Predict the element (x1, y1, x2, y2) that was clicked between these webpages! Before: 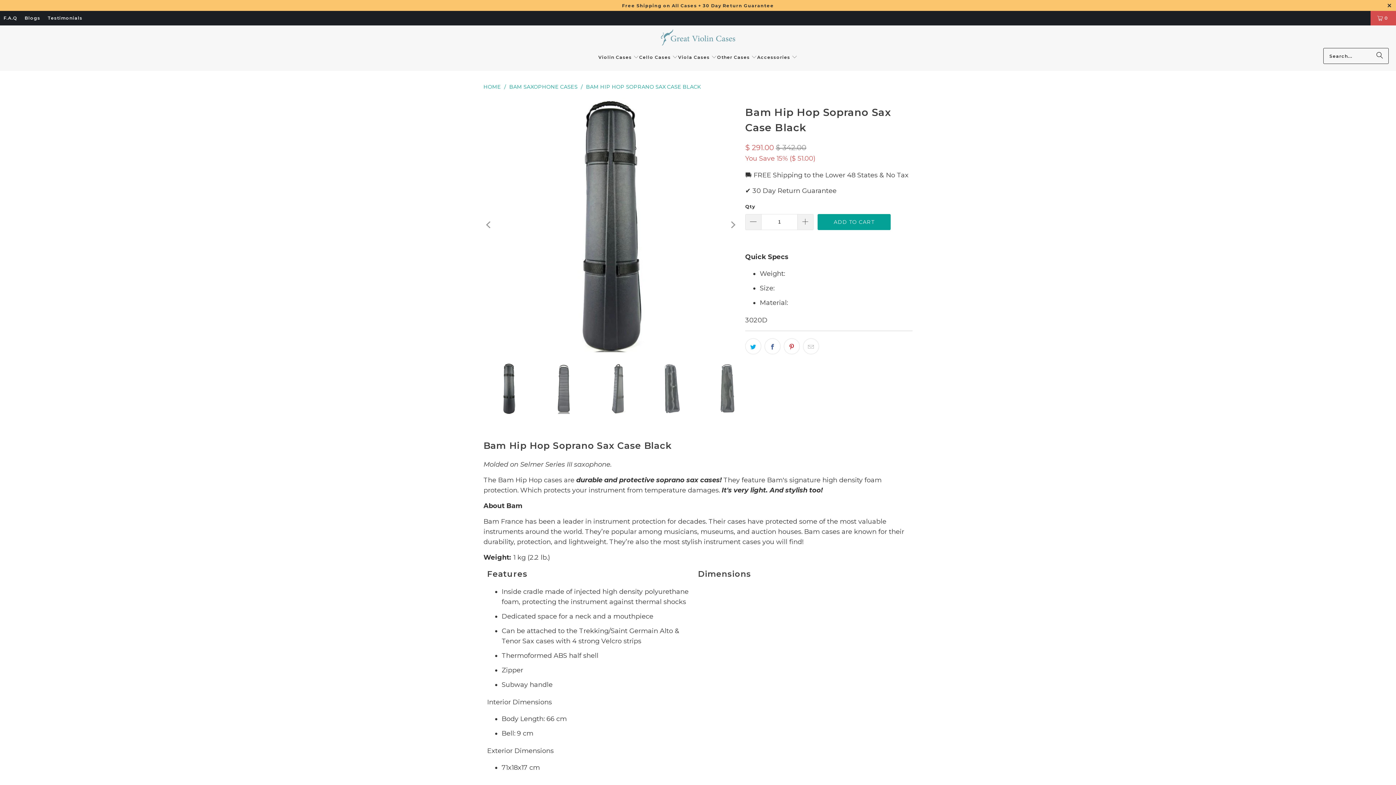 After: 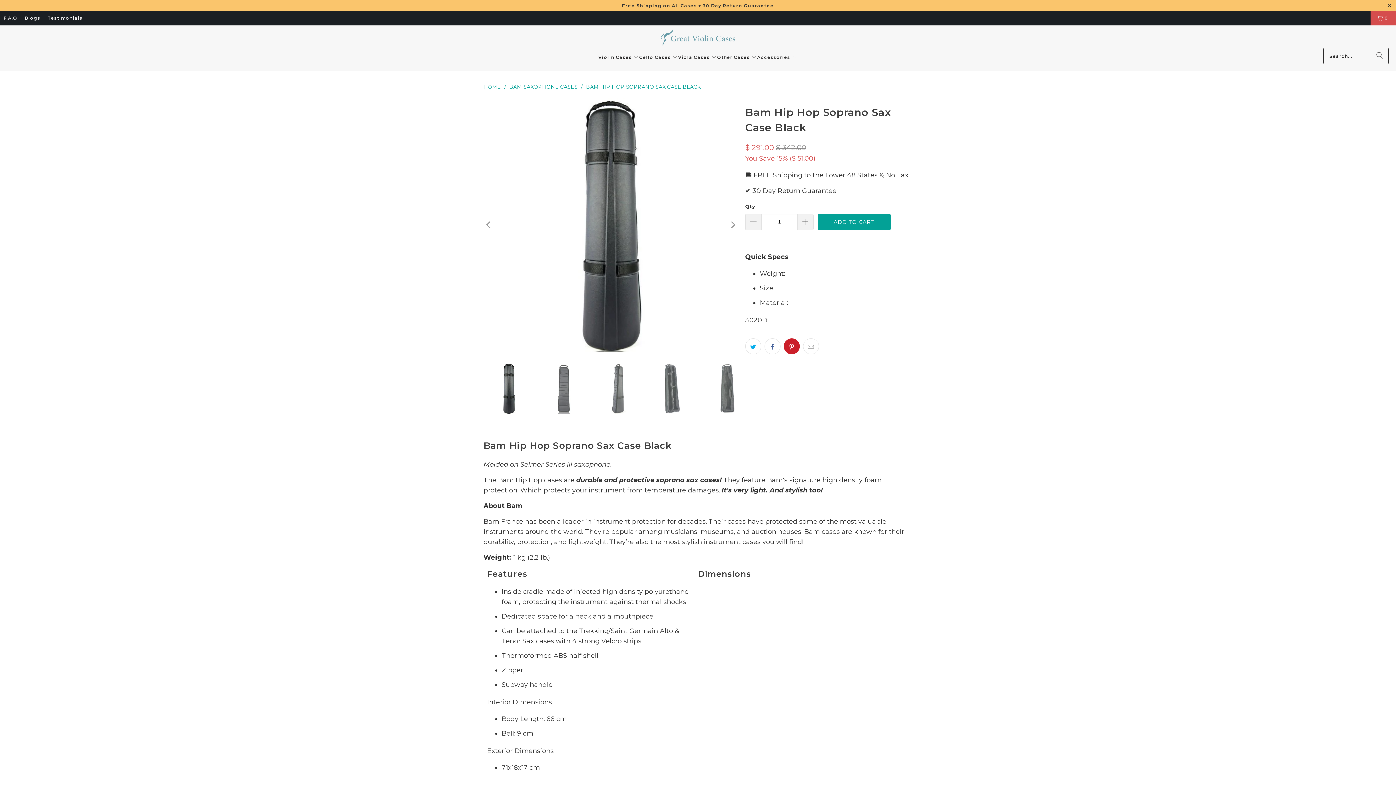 Action: bbox: (784, 338, 800, 354)